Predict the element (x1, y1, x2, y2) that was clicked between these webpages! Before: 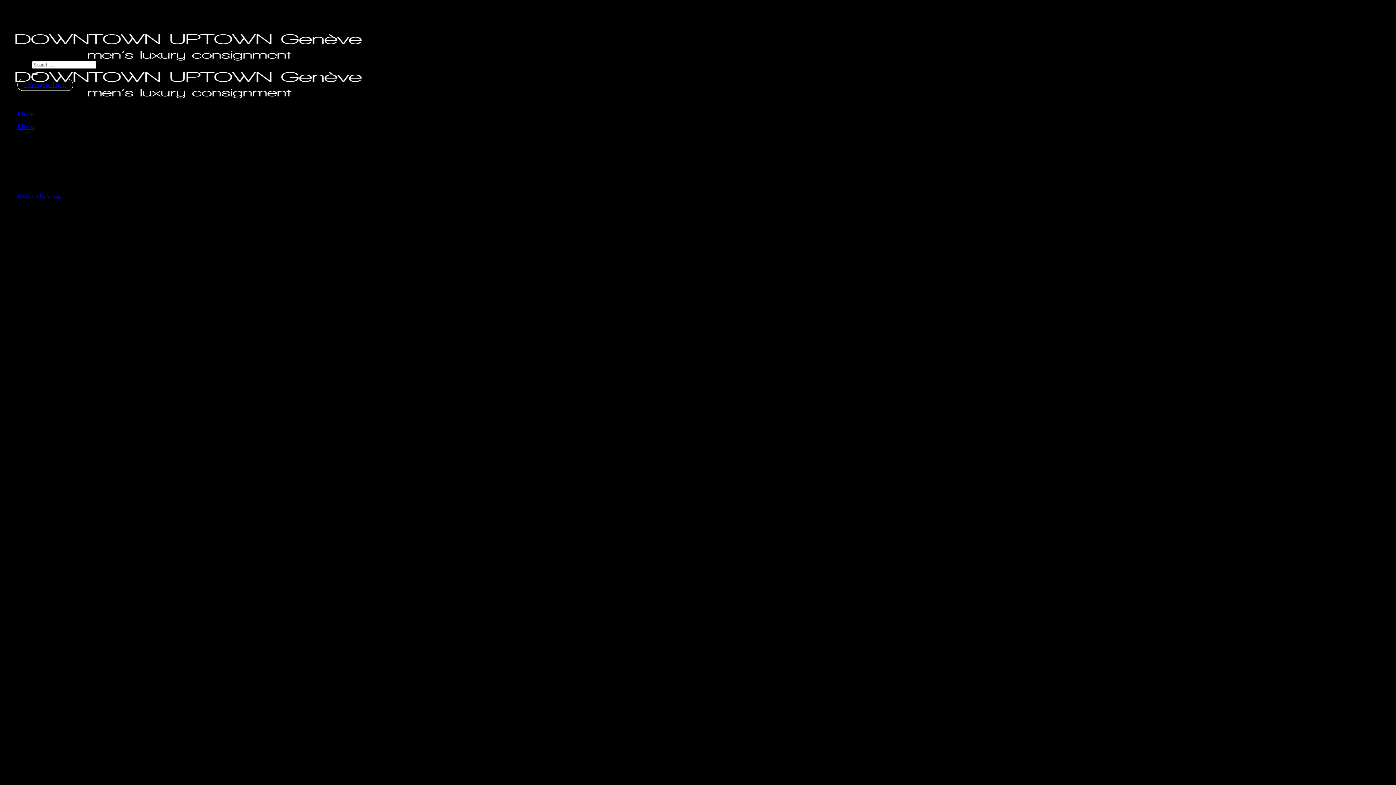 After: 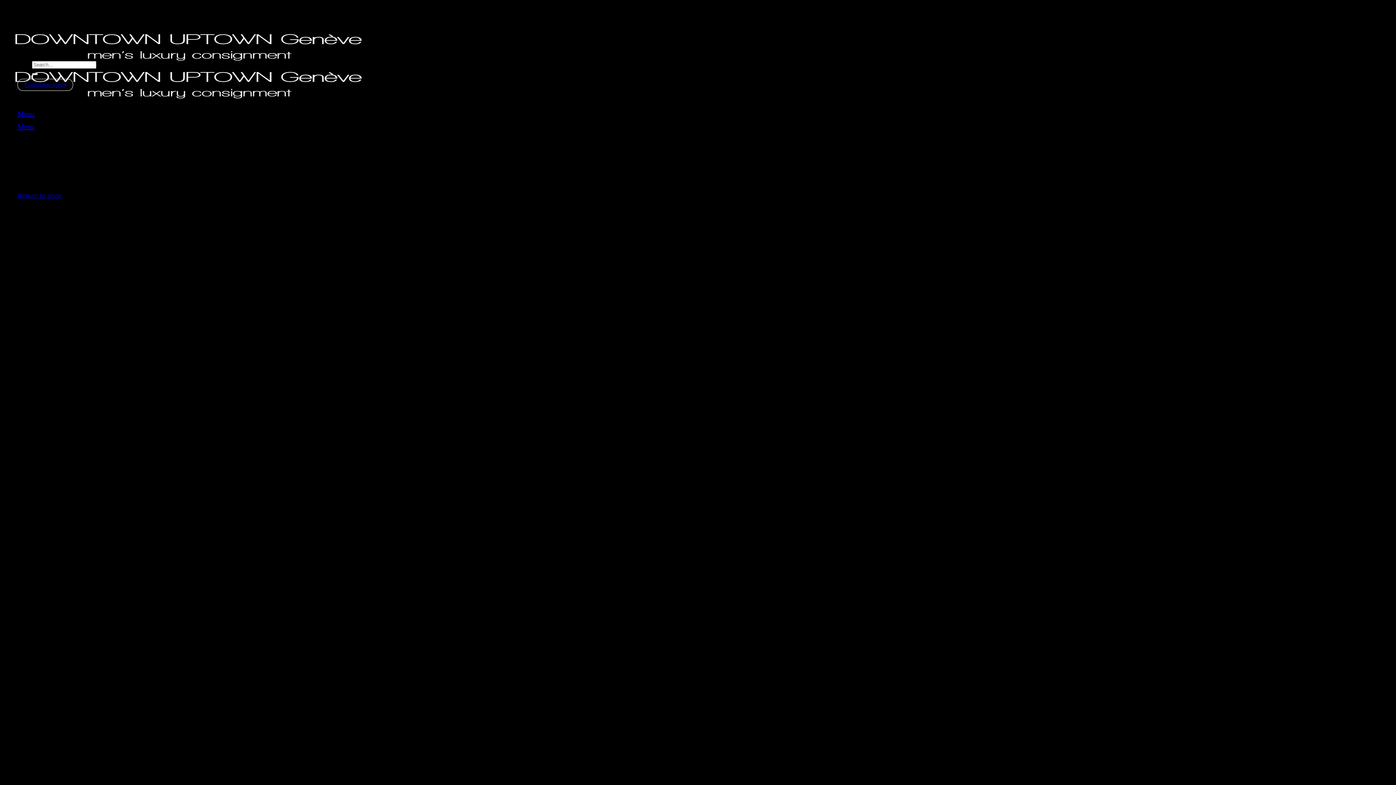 Action: label: Consignor login bbox: (17, 78, 73, 90)